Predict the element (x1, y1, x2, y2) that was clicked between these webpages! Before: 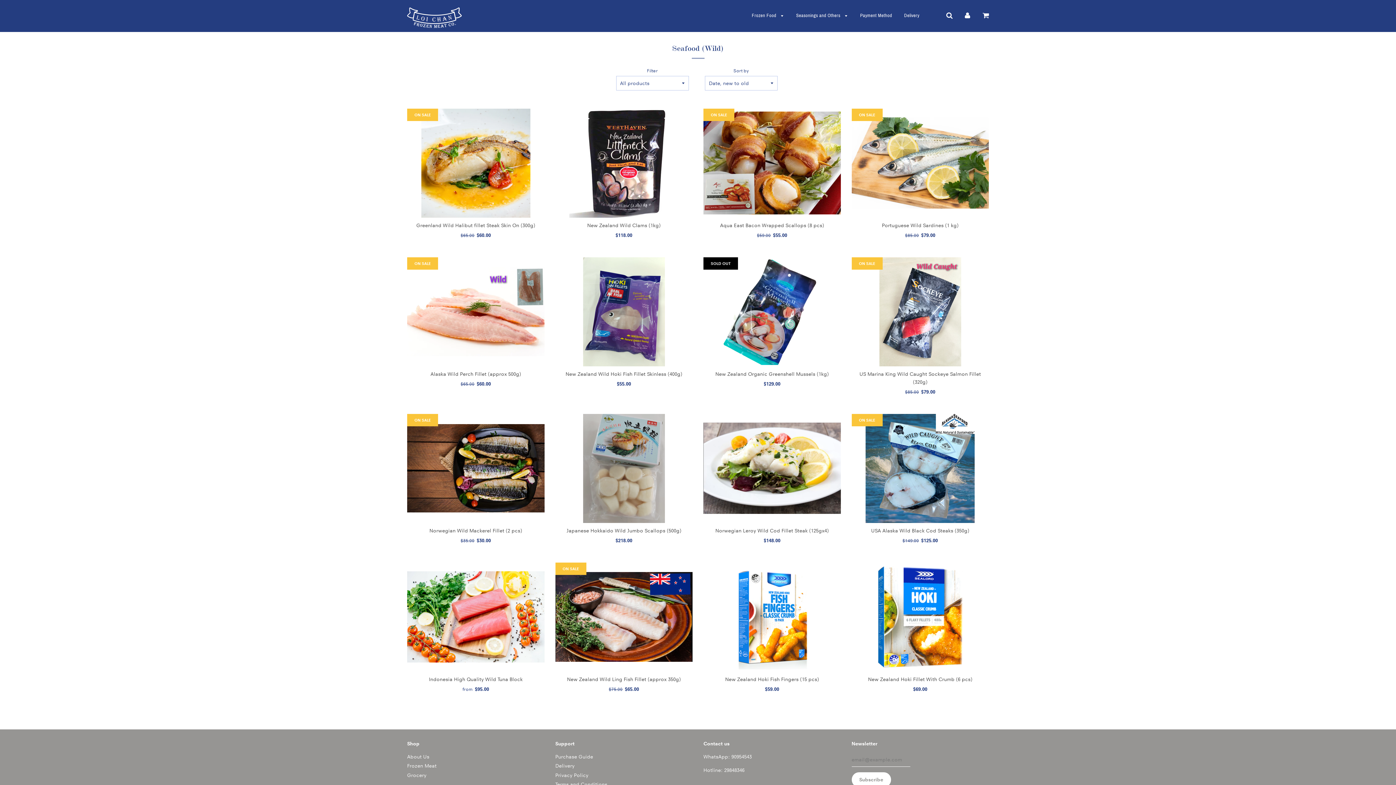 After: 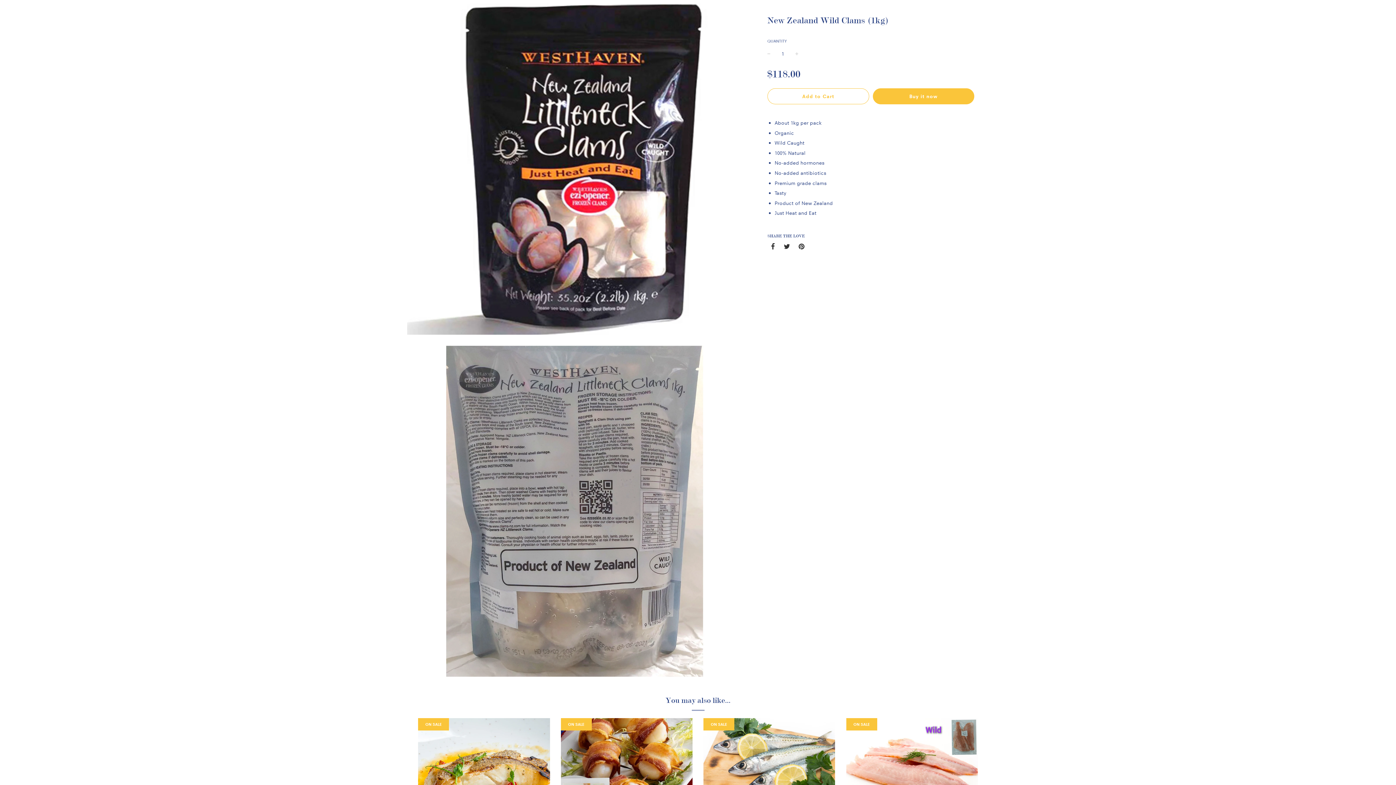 Action: label: New Zealand Wild Clams (1kg) bbox: (587, 222, 660, 228)